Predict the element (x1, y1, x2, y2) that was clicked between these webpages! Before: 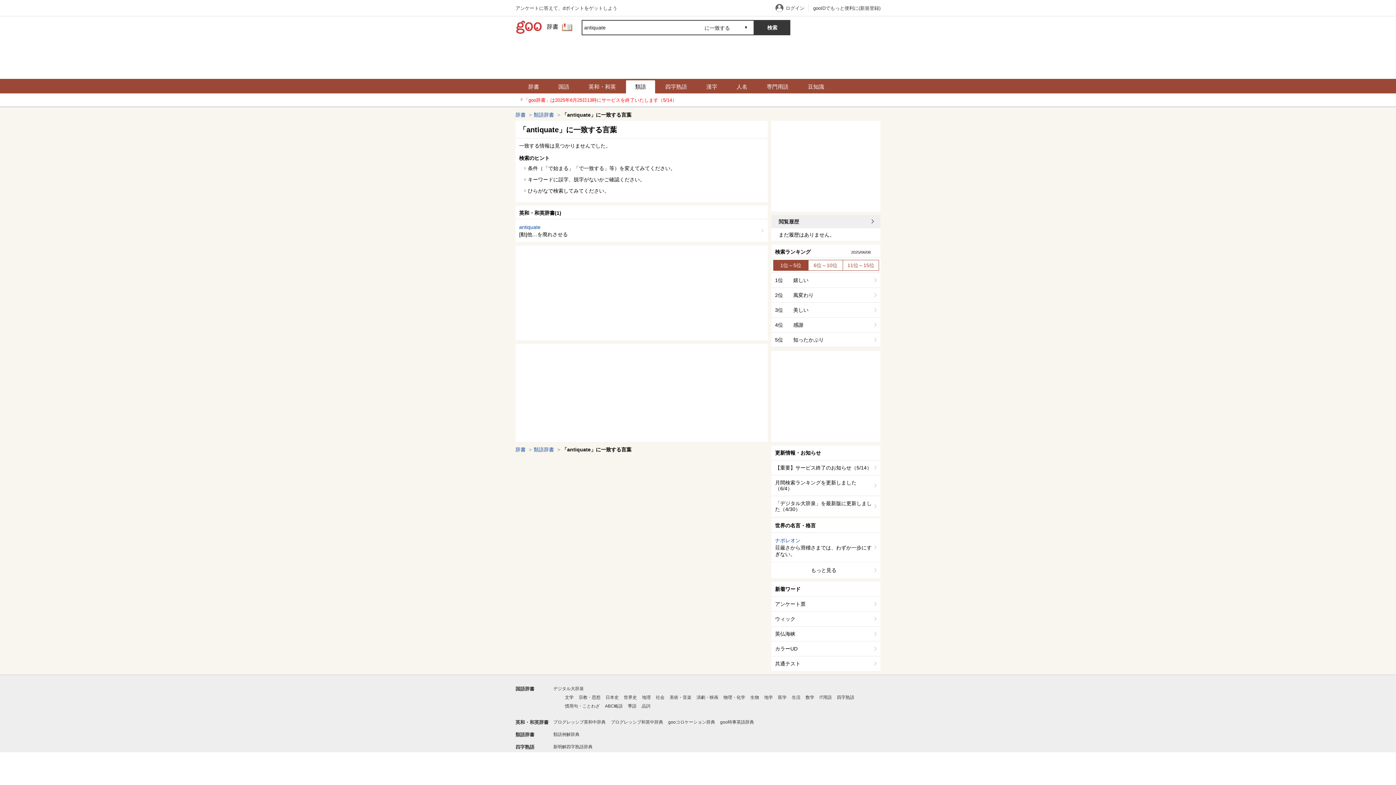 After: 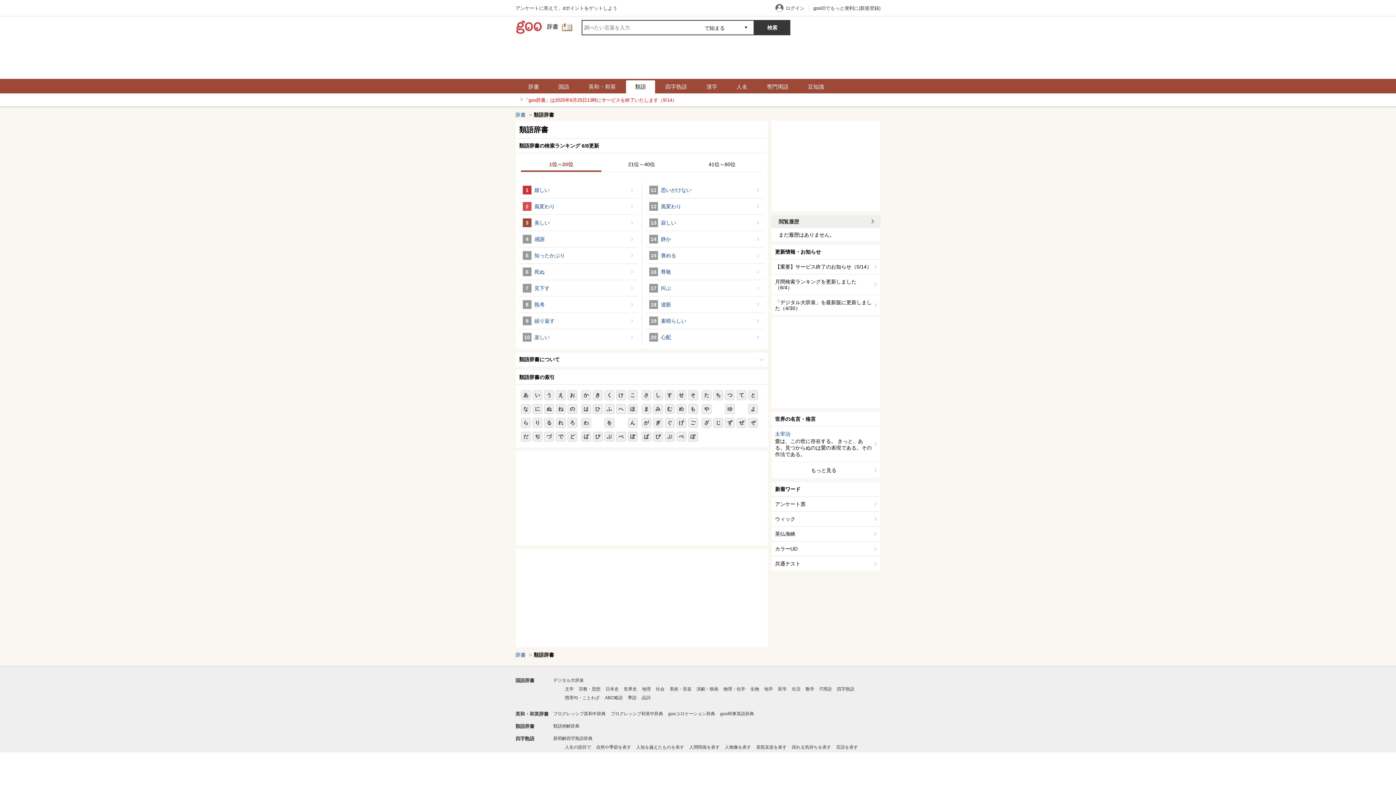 Action: label: 類語例解辞典 bbox: (553, 732, 579, 737)